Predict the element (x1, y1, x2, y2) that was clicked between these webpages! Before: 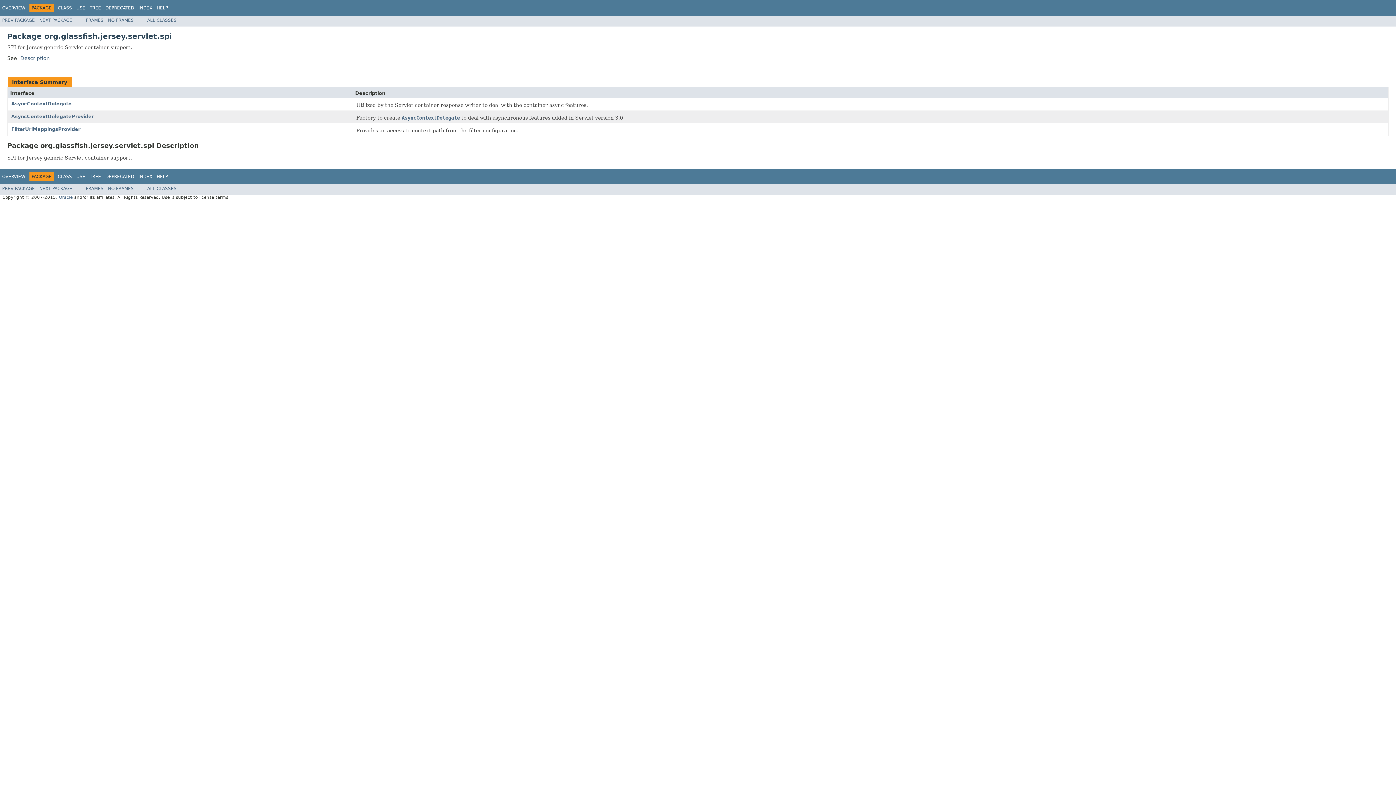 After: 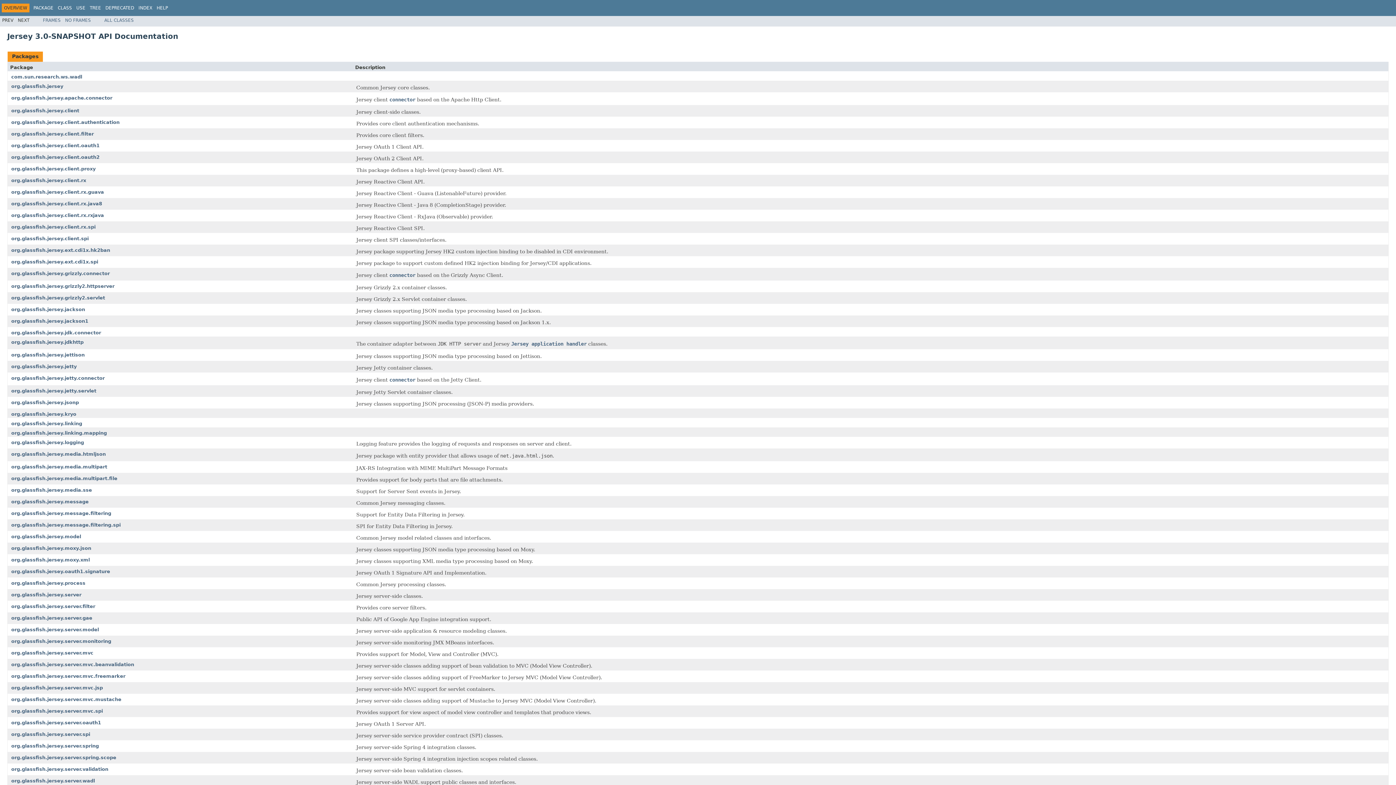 Action: label: OVERVIEW bbox: (2, 5, 25, 10)